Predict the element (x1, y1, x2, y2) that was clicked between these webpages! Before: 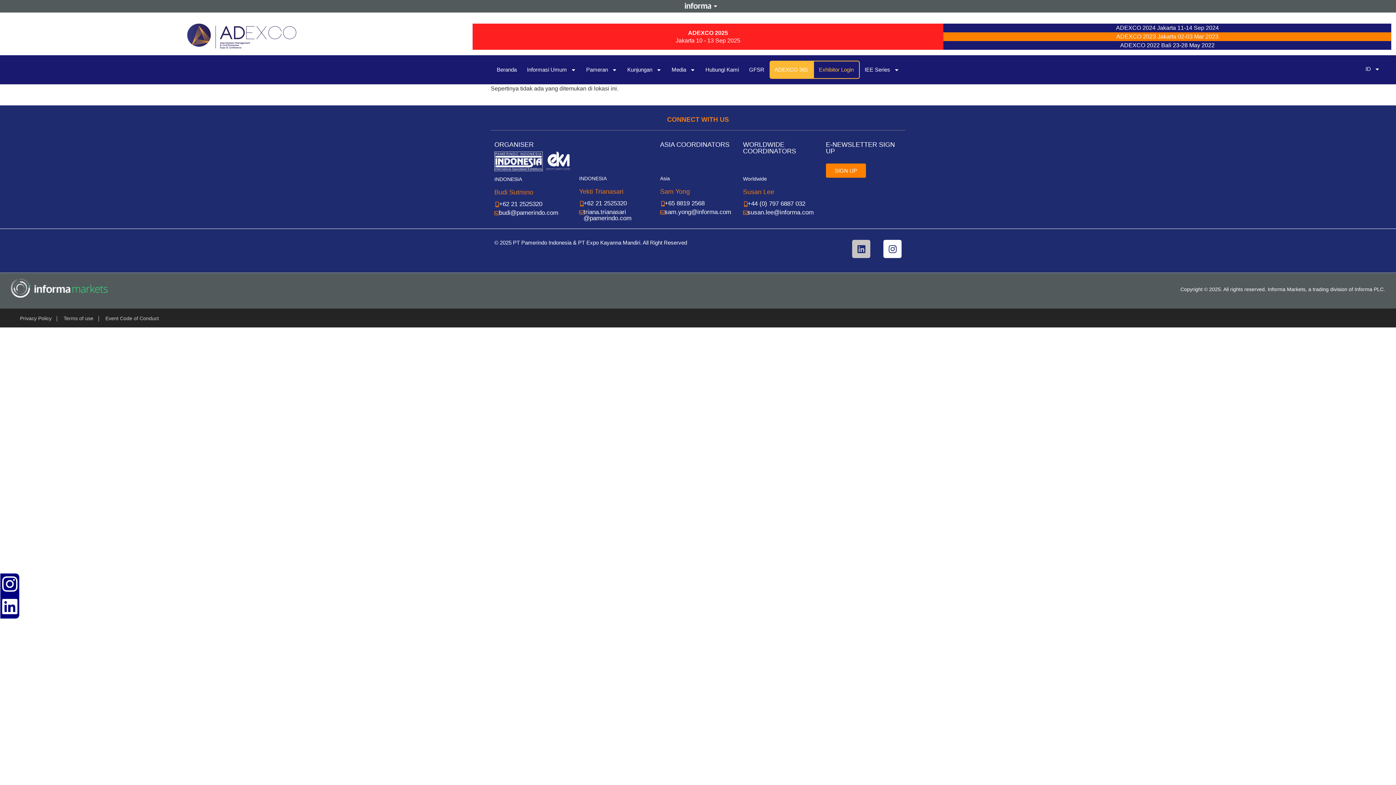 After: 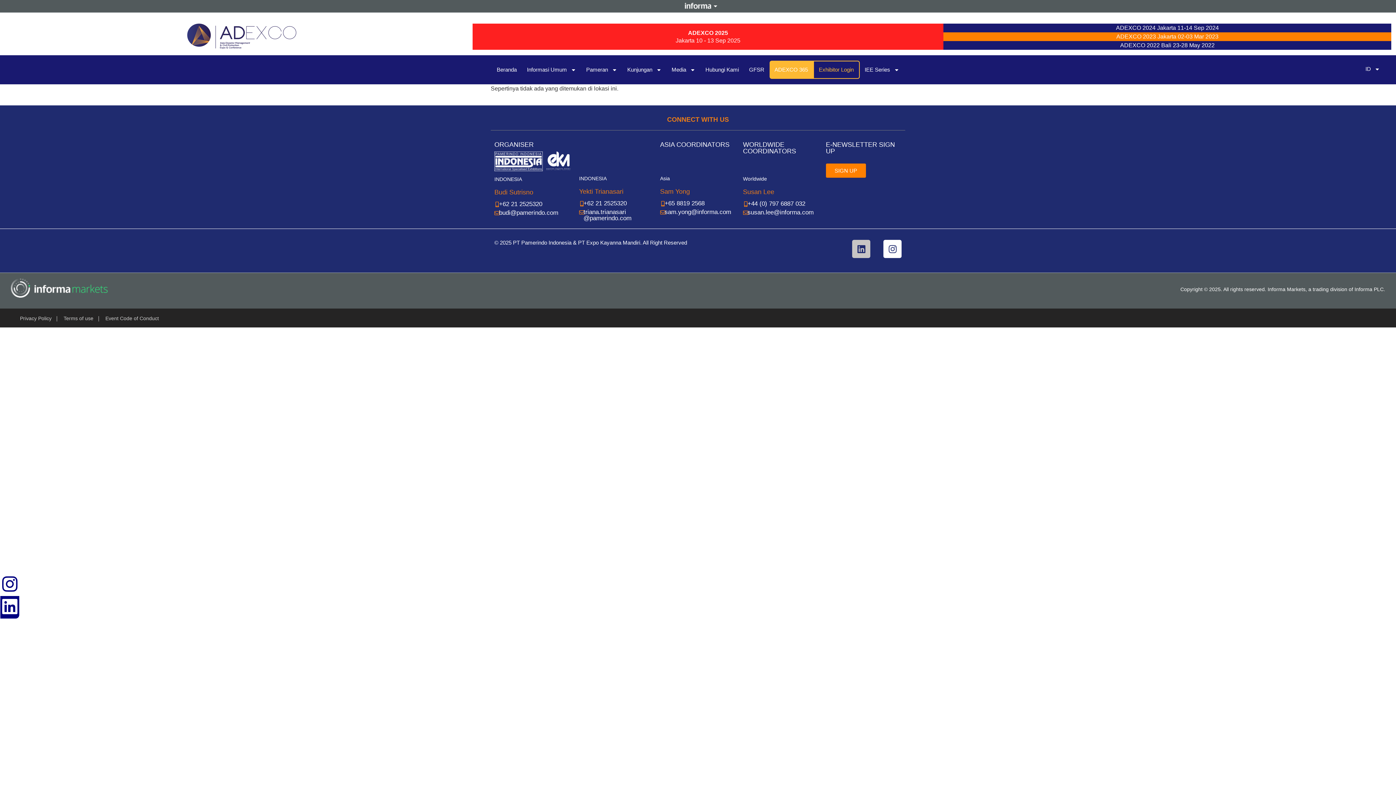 Action: bbox: (0, 573, 19, 596)